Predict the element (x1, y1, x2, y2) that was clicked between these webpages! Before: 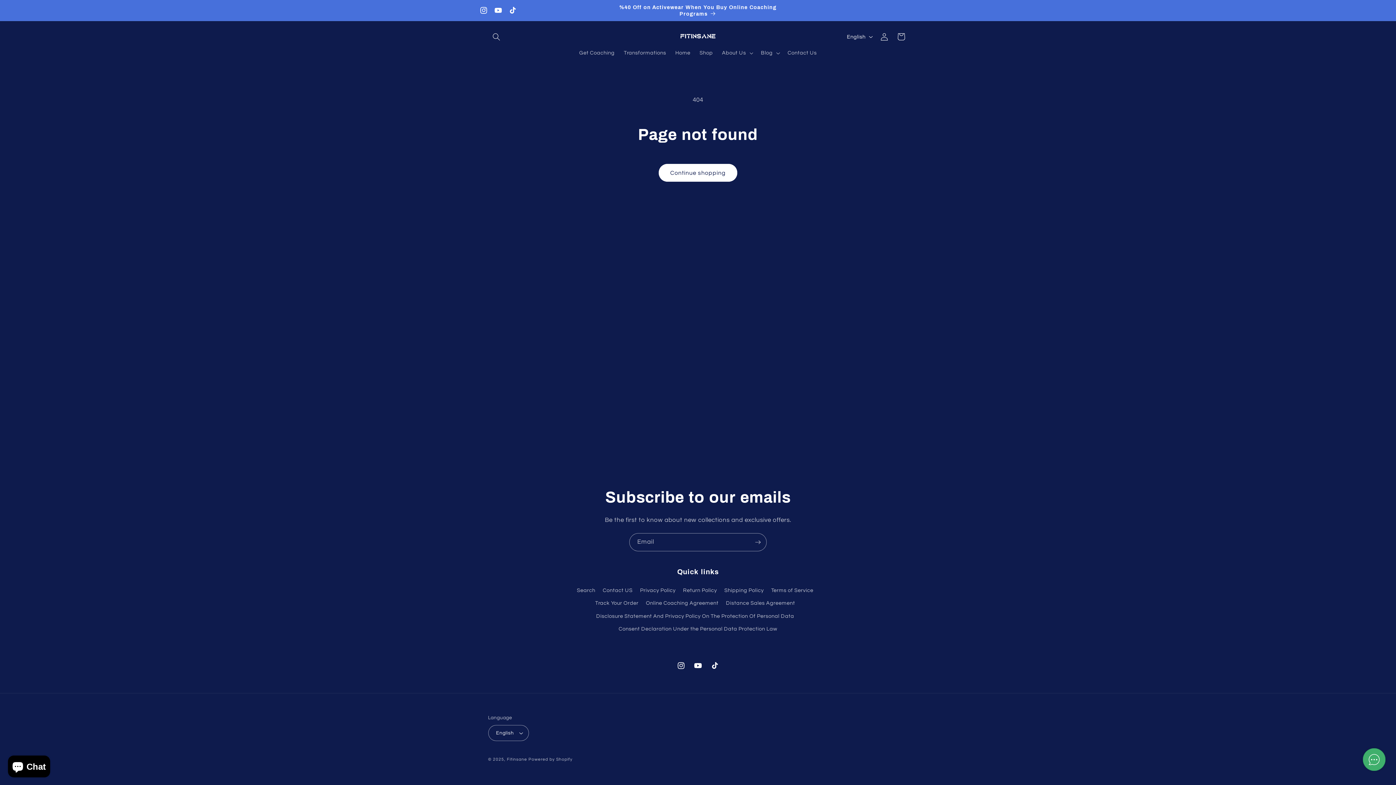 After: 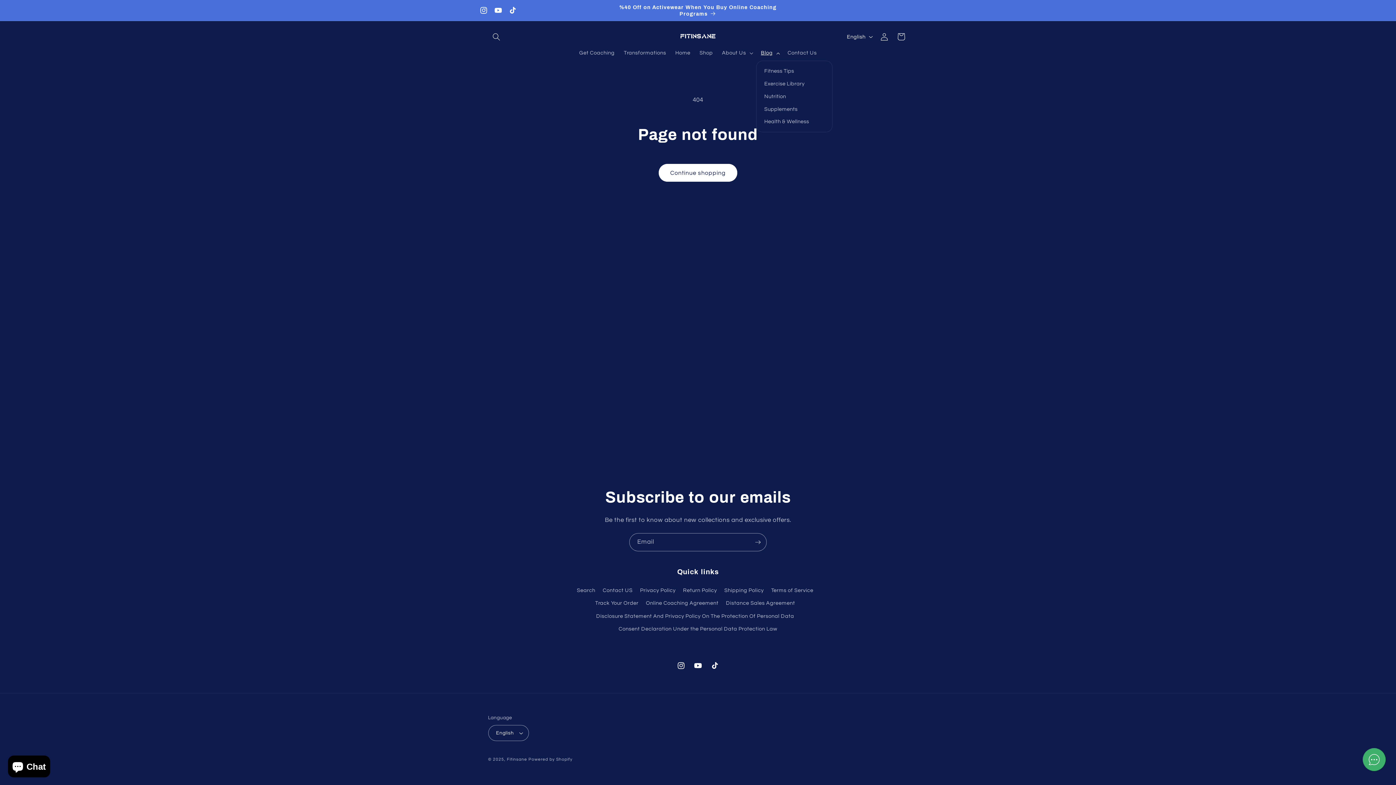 Action: label: Blog bbox: (756, 45, 783, 60)